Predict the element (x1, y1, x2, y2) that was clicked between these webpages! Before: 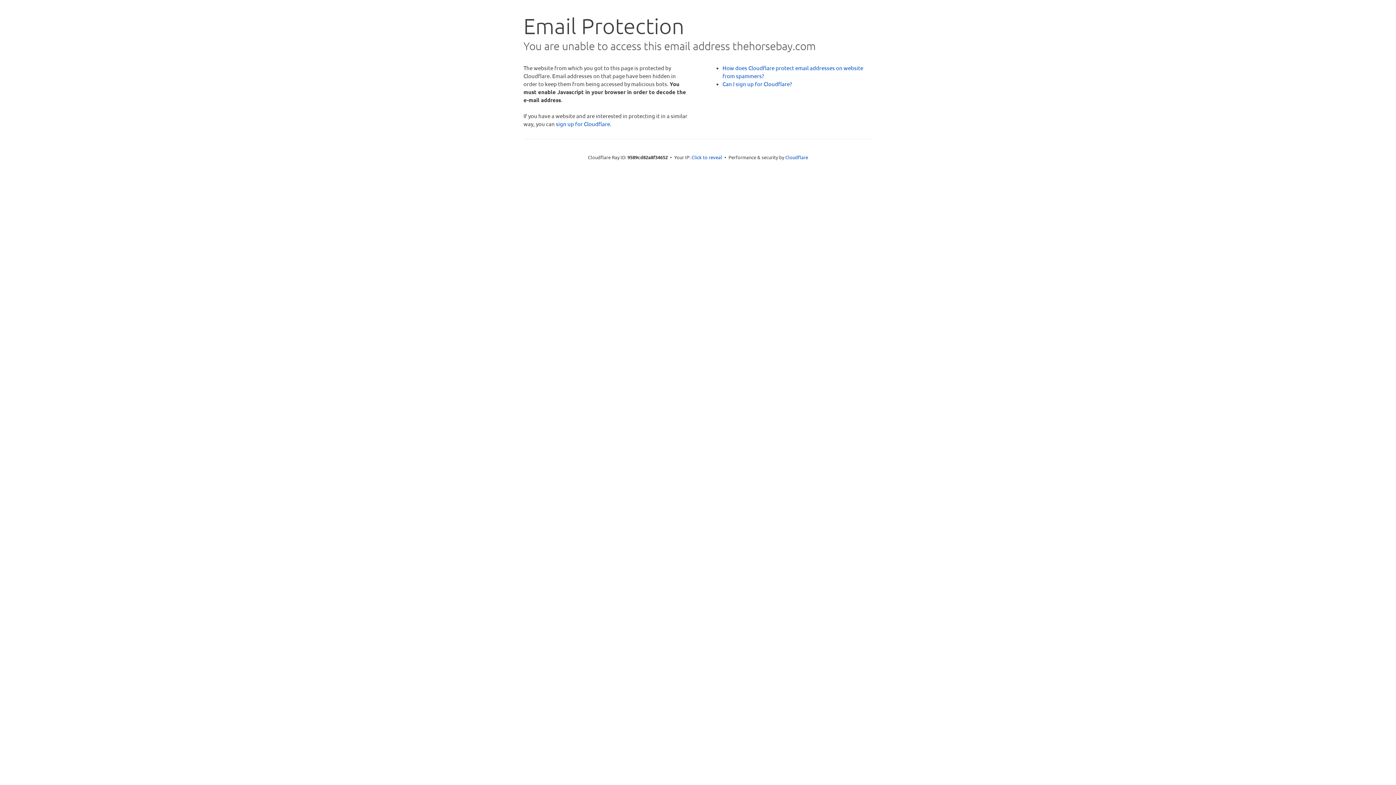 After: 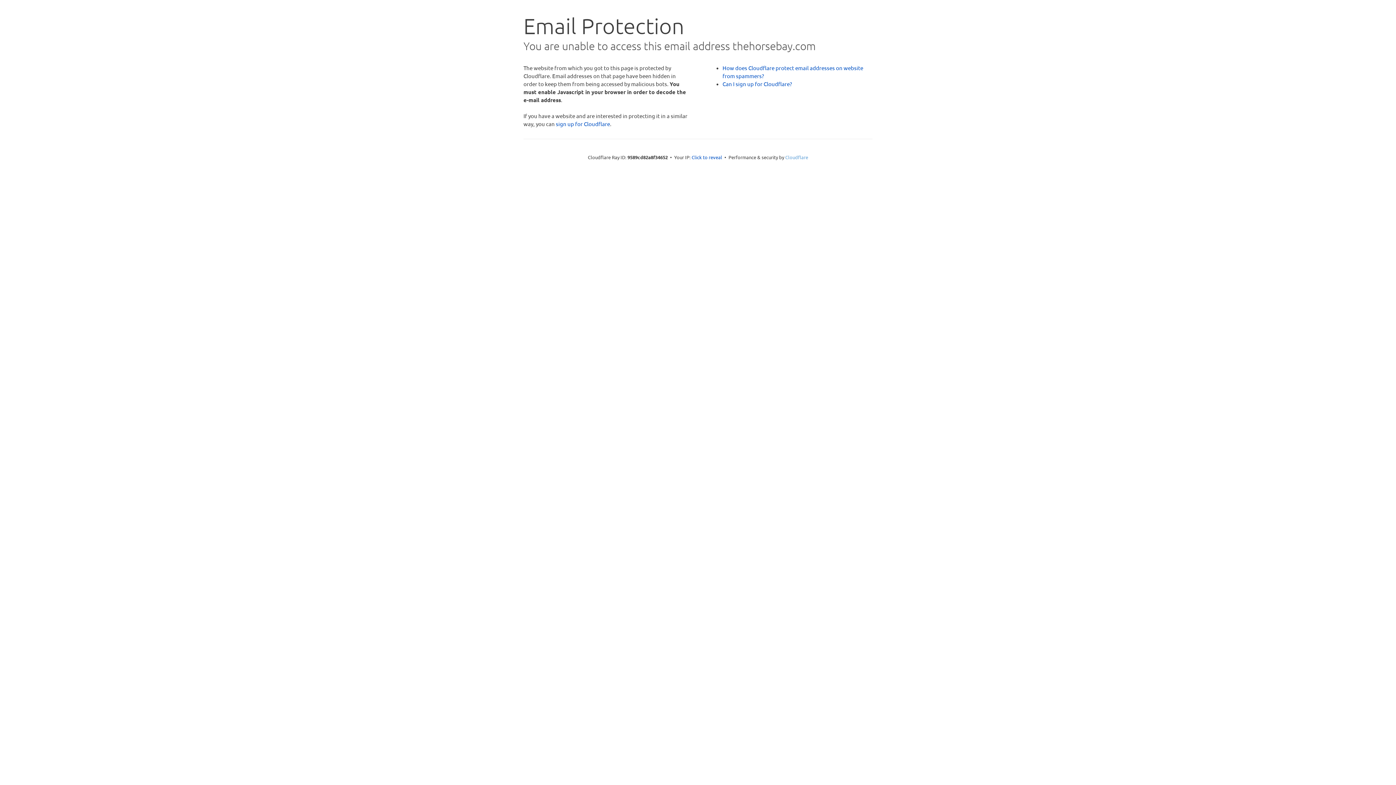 Action: label: Cloudflare bbox: (785, 154, 808, 160)